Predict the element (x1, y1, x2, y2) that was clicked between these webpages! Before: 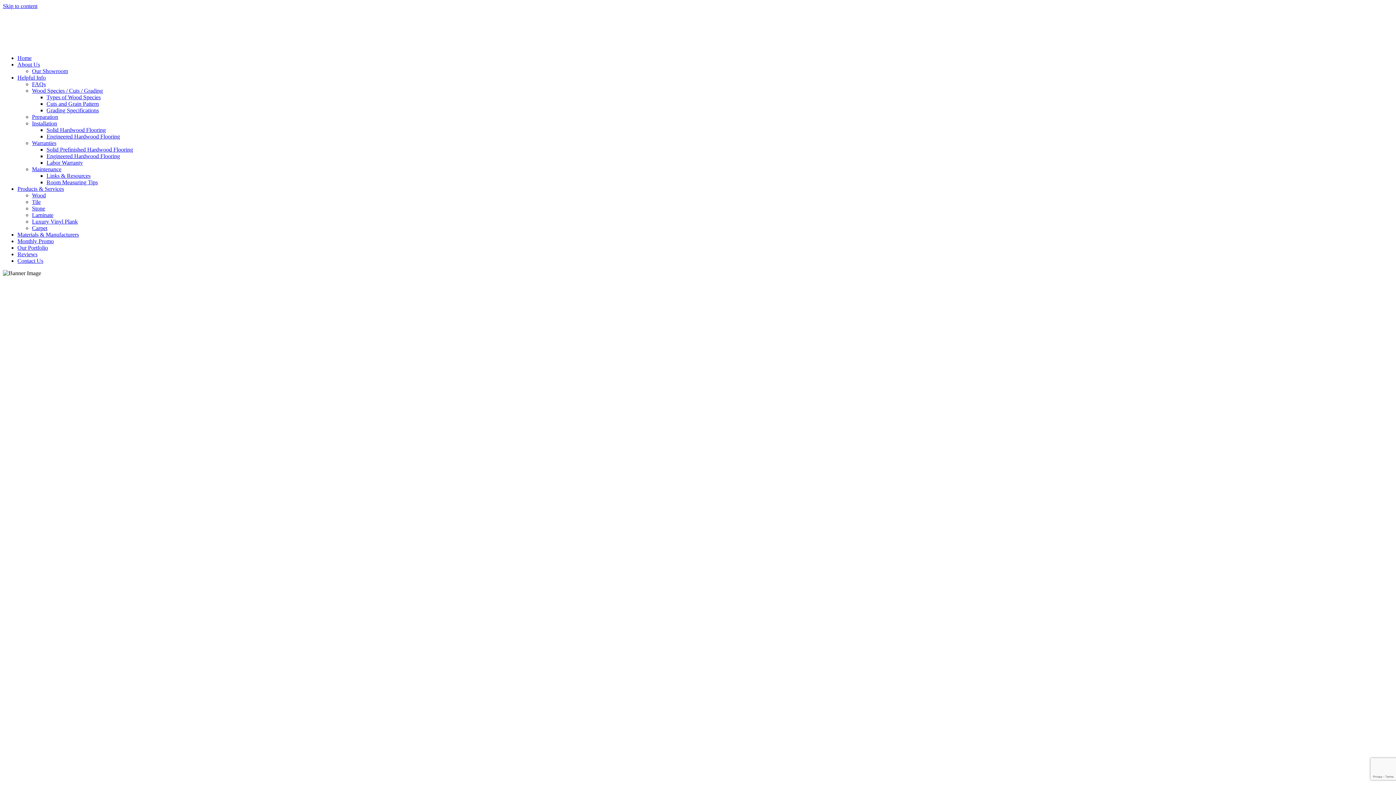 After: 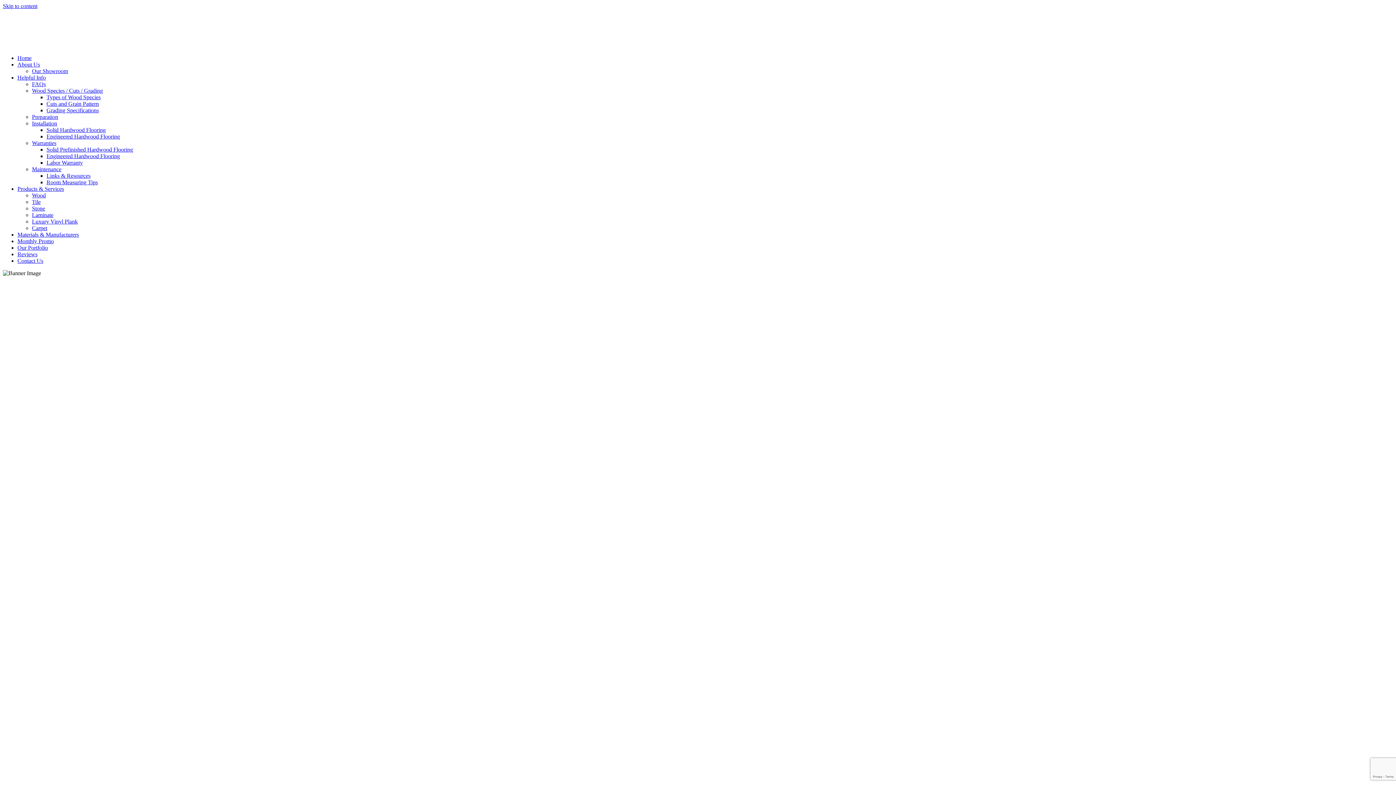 Action: bbox: (32, 120, 57, 126) label: Installation